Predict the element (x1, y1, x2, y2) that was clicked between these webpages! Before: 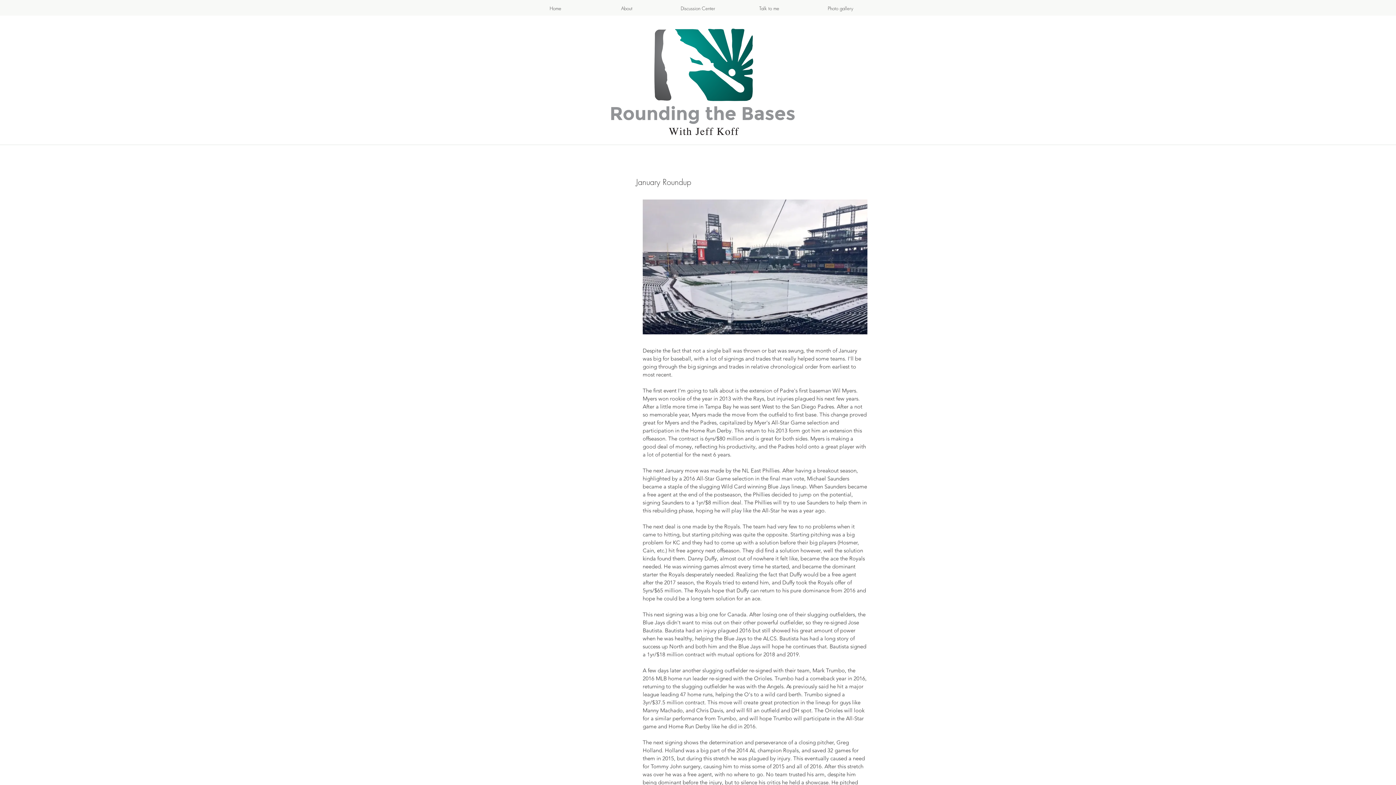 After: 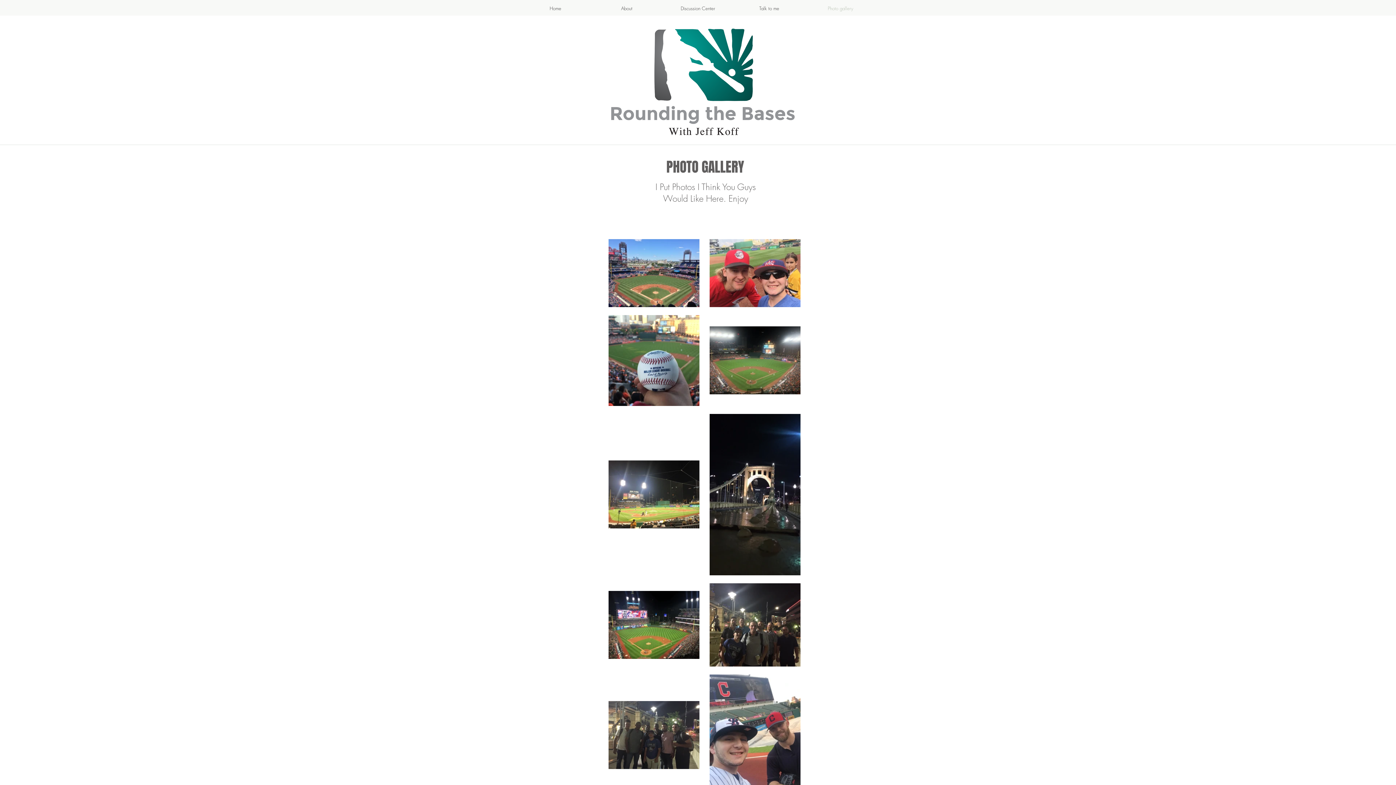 Action: bbox: (805, 4, 876, 12) label: Photo gallery